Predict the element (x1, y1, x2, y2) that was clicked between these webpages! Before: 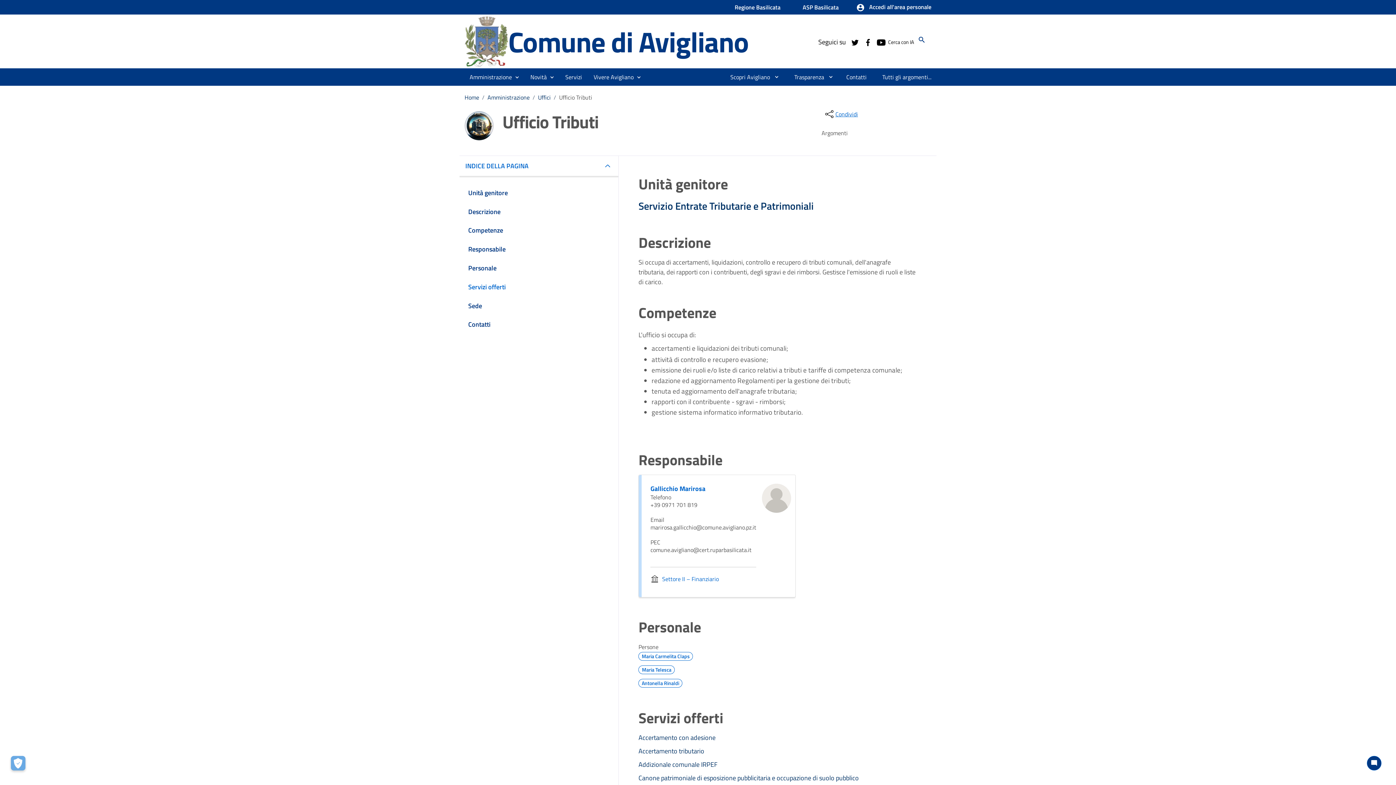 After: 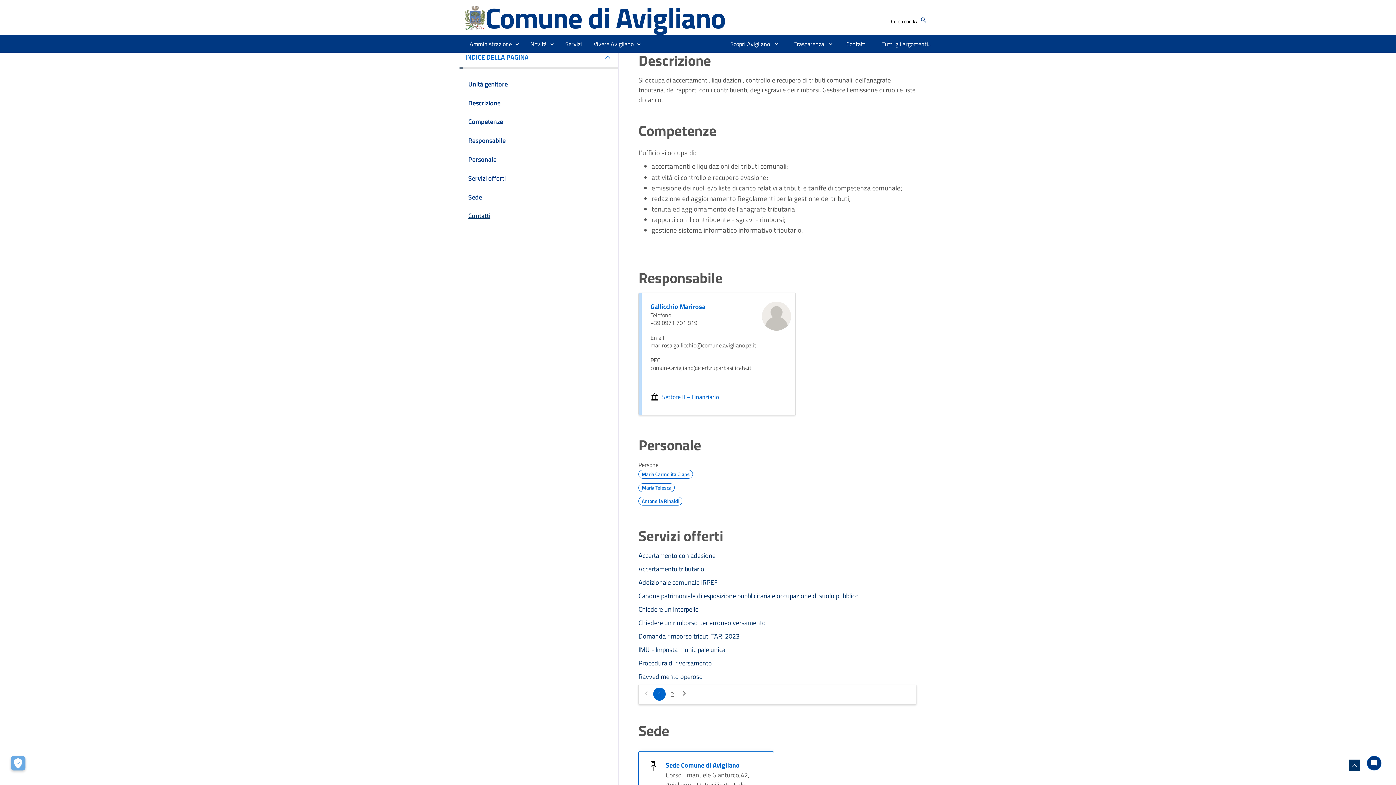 Action: bbox: (459, 203, 618, 220) label: Descrizione